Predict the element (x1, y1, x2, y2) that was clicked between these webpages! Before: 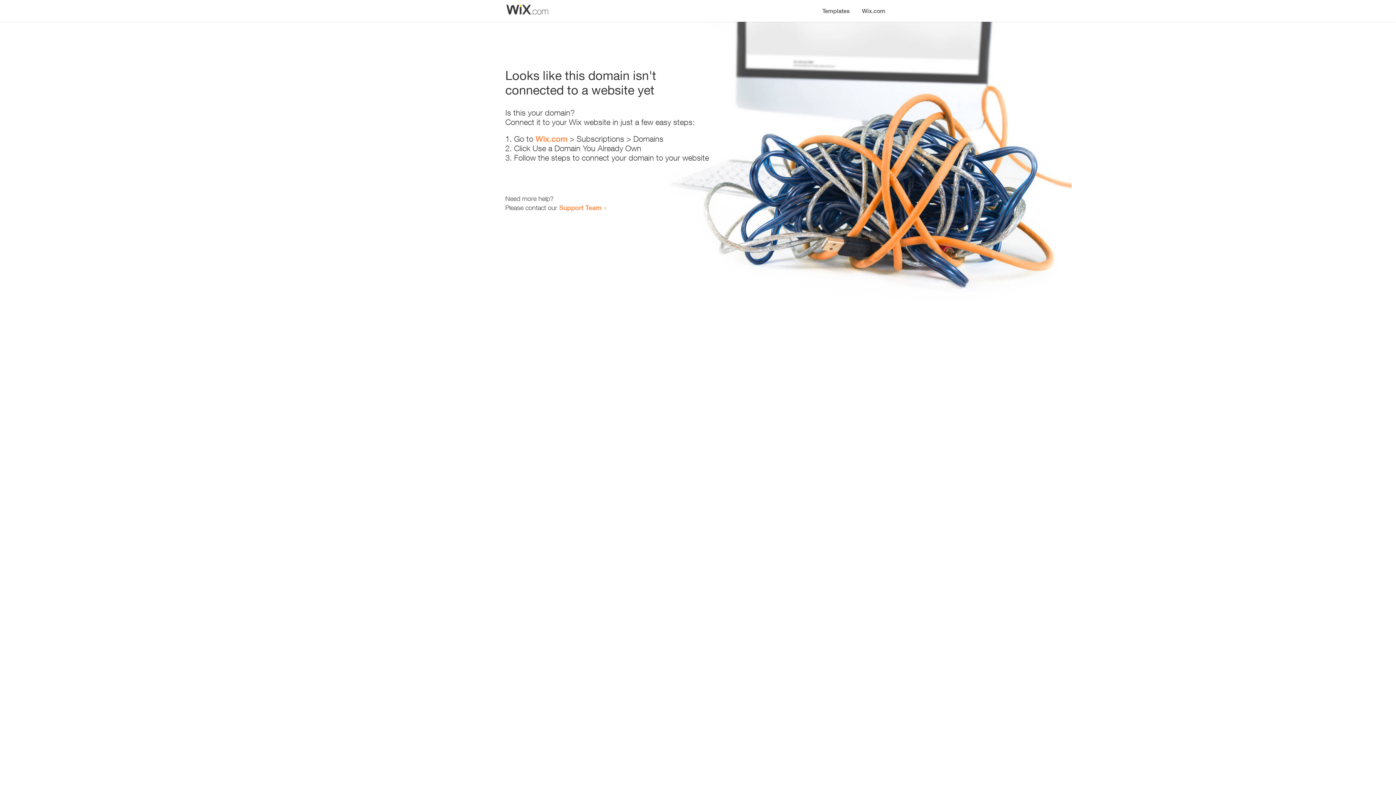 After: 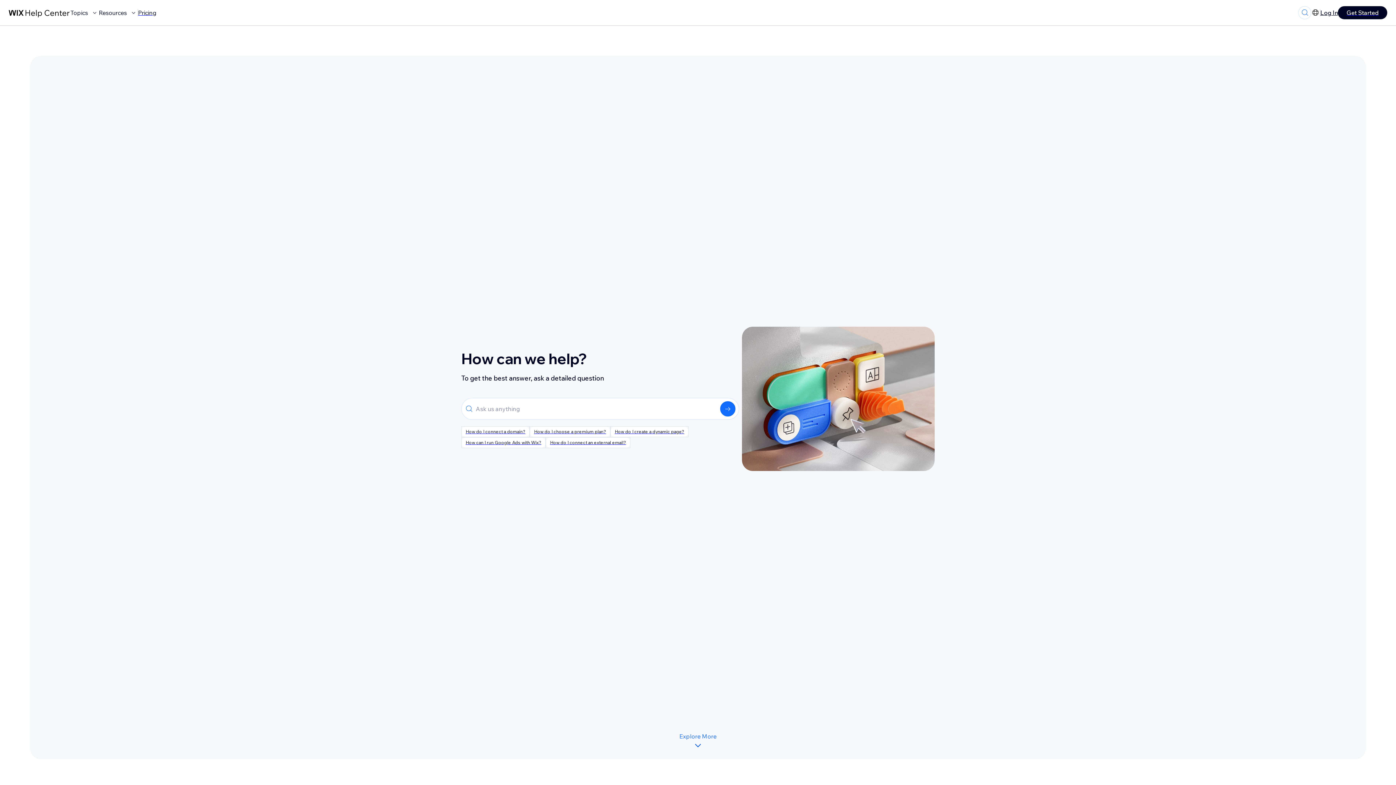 Action: label: Support Team bbox: (559, 203, 601, 211)